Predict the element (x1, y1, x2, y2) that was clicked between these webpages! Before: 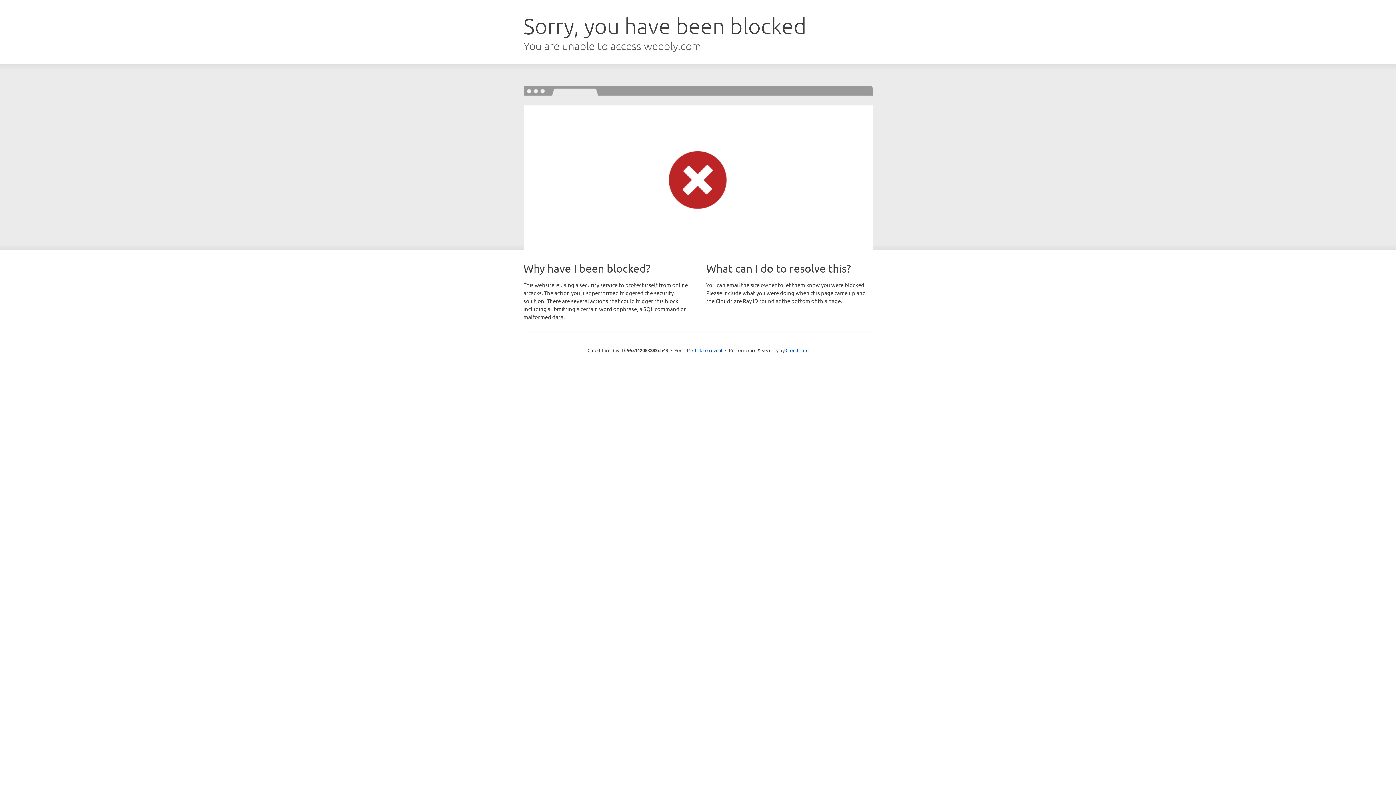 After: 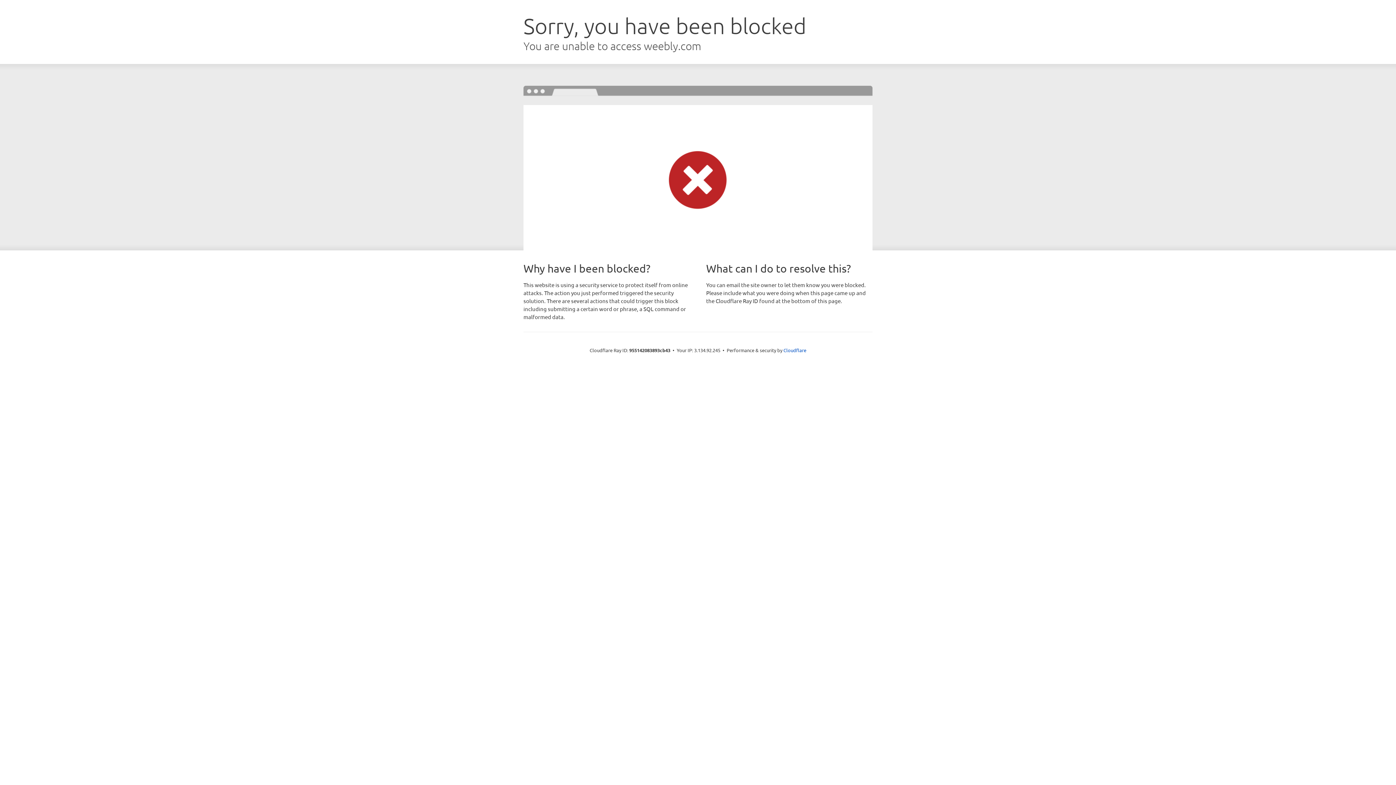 Action: bbox: (692, 346, 722, 353) label: Click to reveal